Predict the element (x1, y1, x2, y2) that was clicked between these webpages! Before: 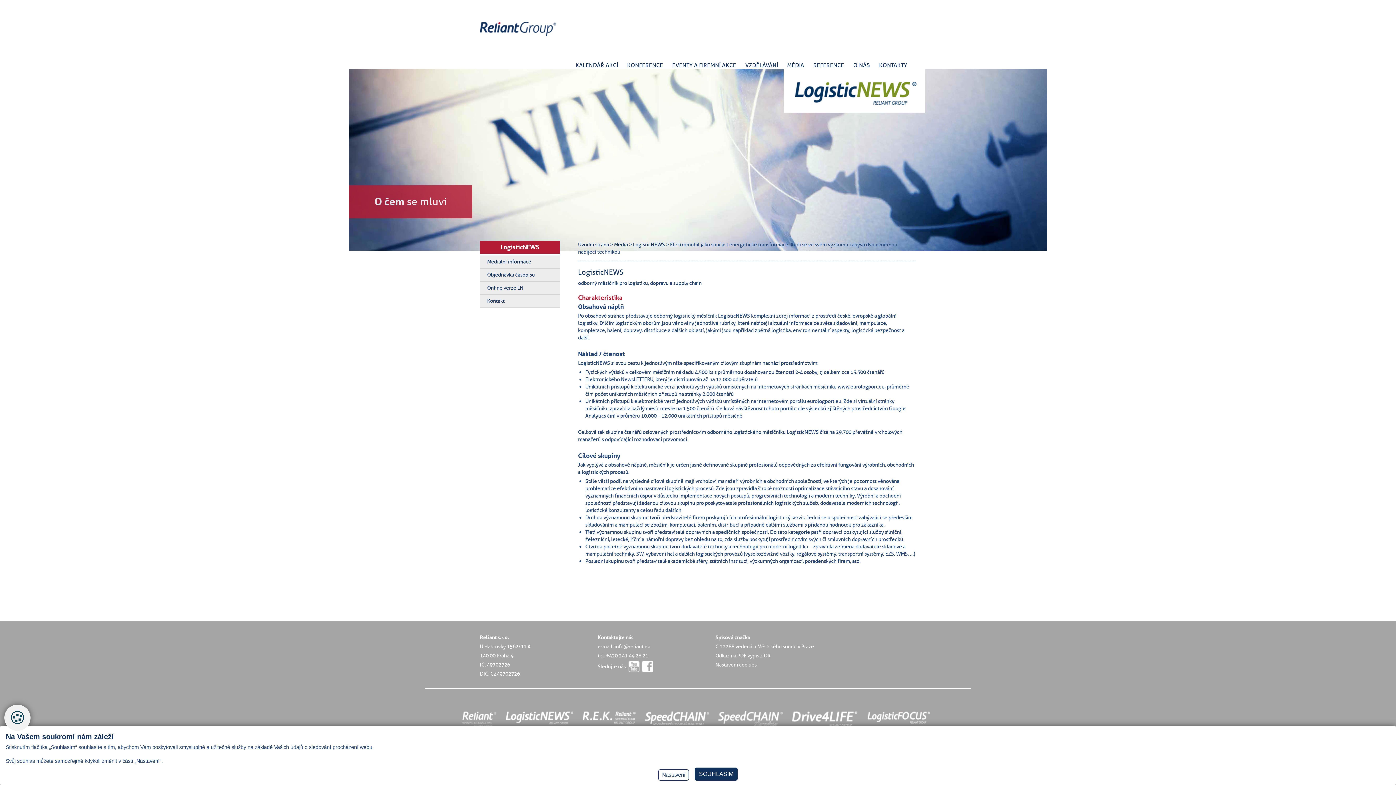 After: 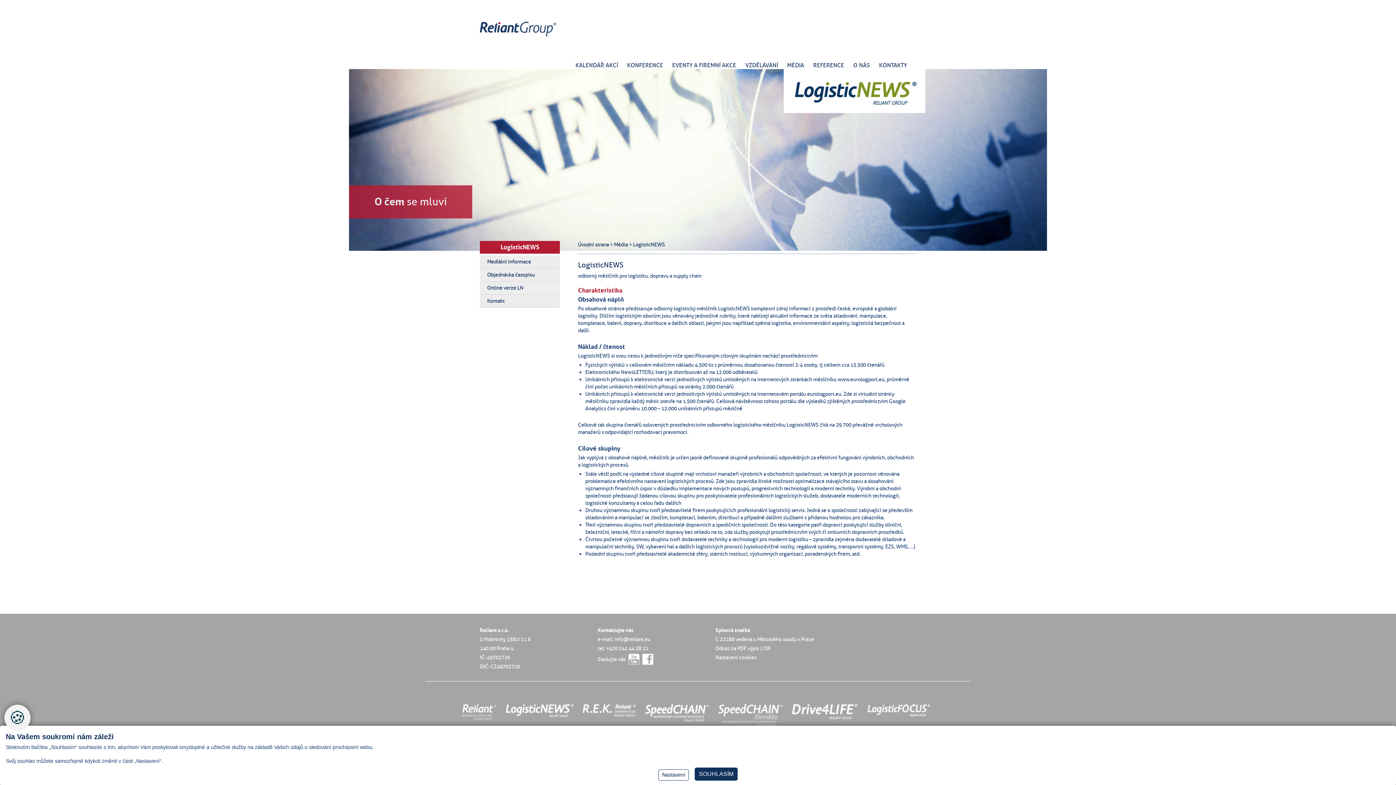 Action: bbox: (500, 243, 539, 251) label: LogisticNEWS